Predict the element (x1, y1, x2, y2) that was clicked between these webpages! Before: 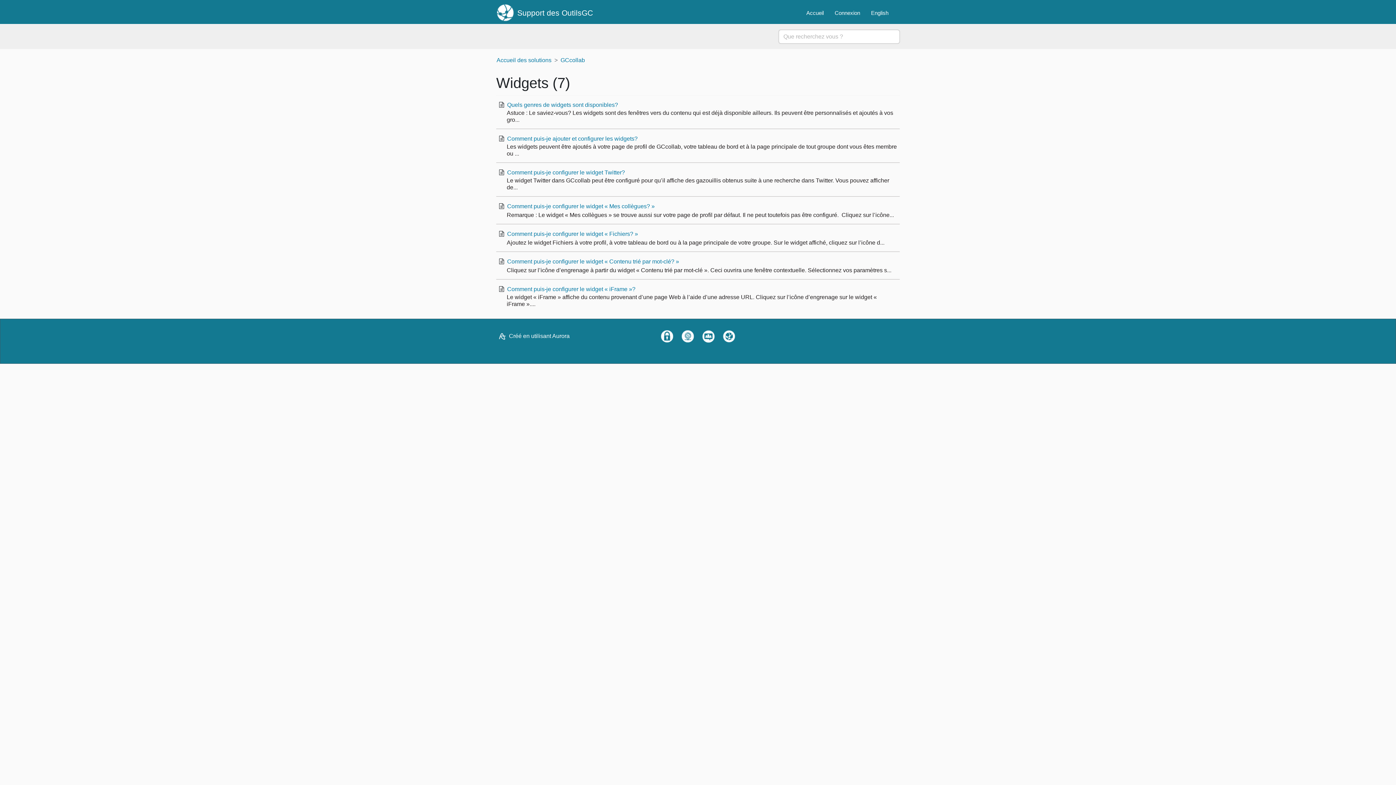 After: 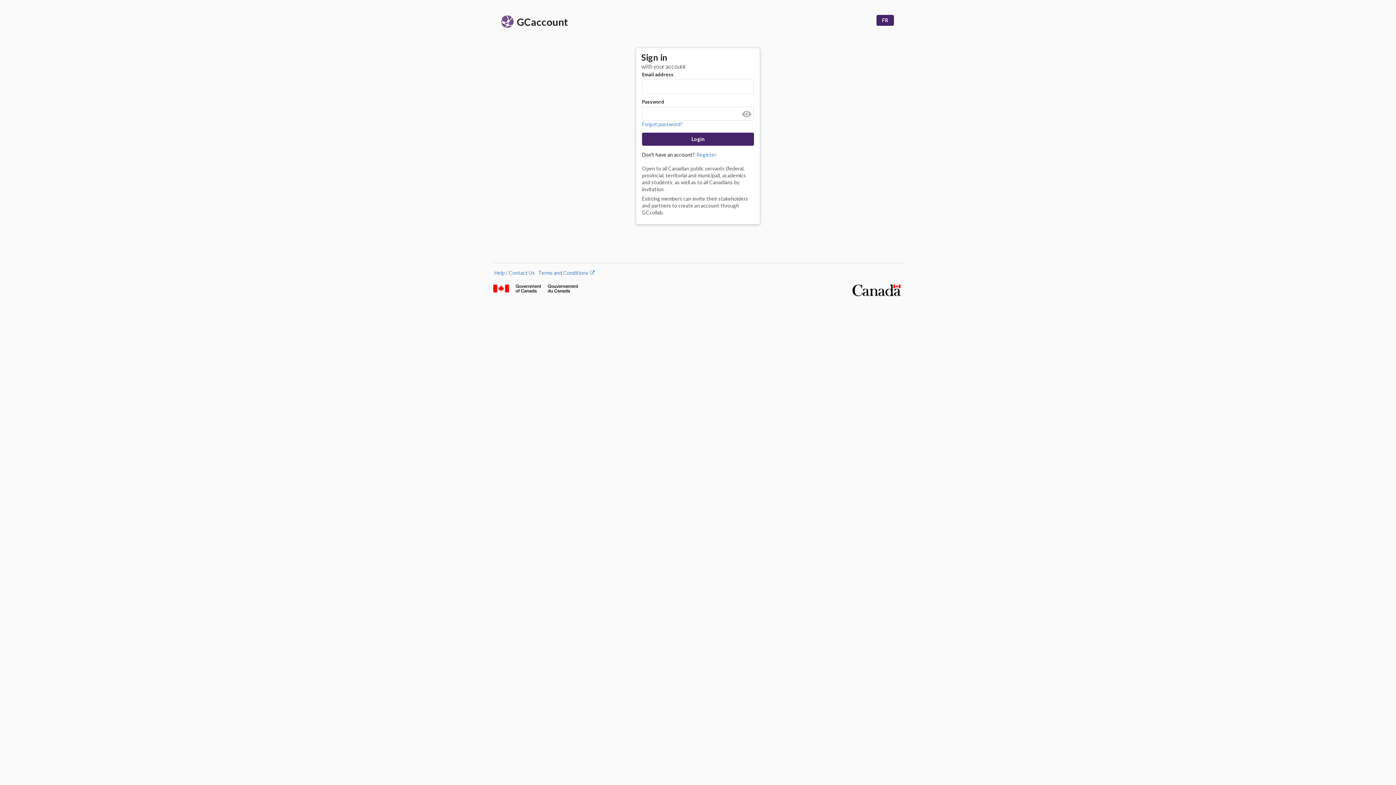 Action: bbox: (829, 6, 865, 19) label: Connexion